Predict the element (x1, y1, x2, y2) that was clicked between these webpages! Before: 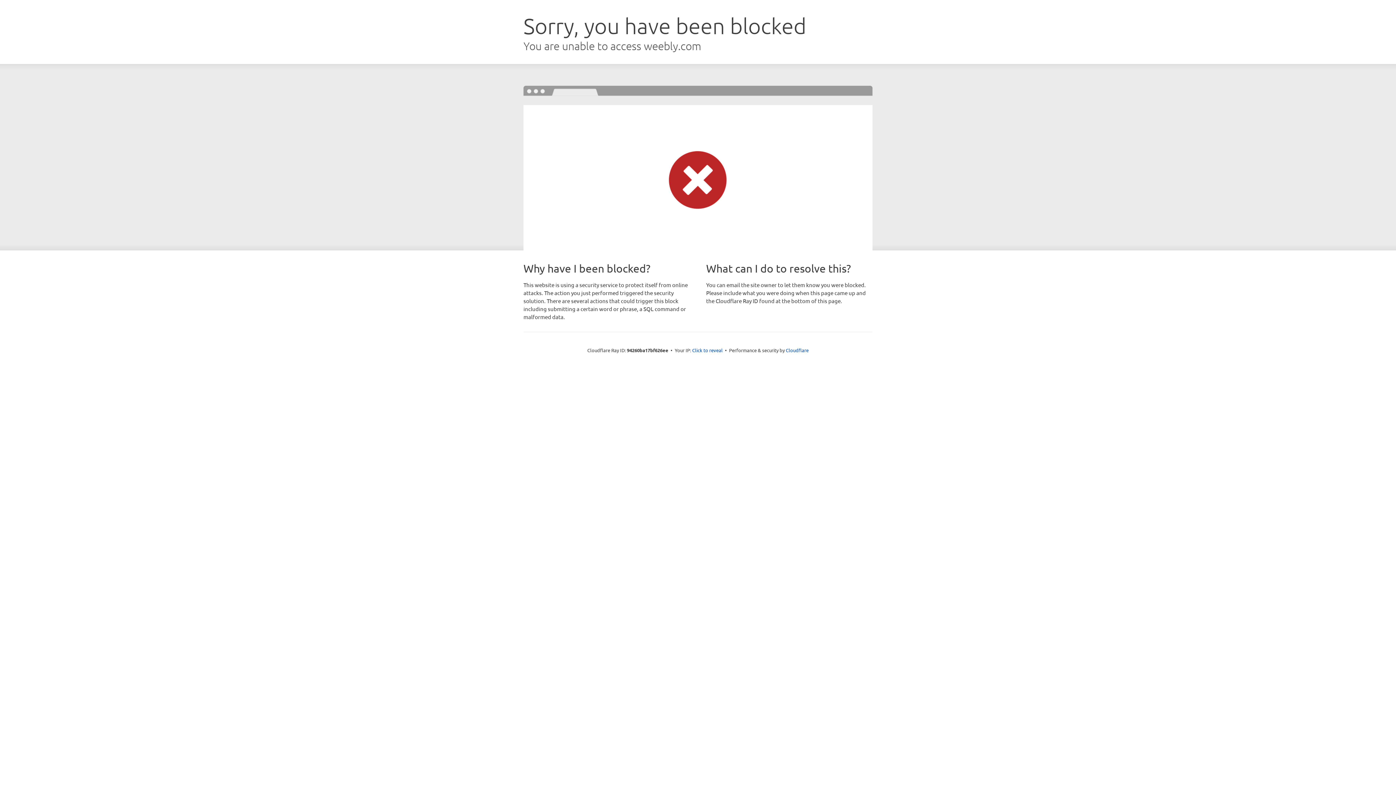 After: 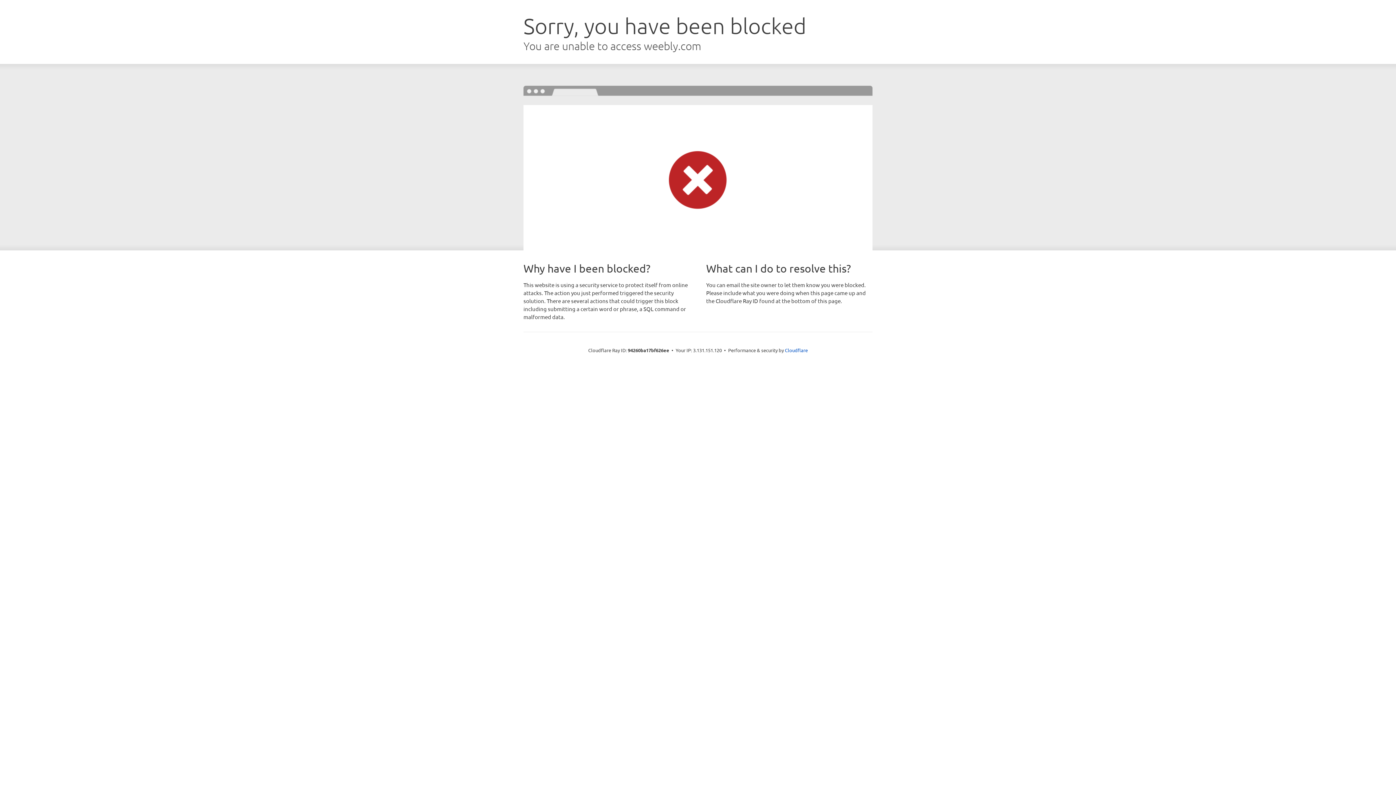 Action: label: Click to reveal bbox: (692, 346, 722, 353)